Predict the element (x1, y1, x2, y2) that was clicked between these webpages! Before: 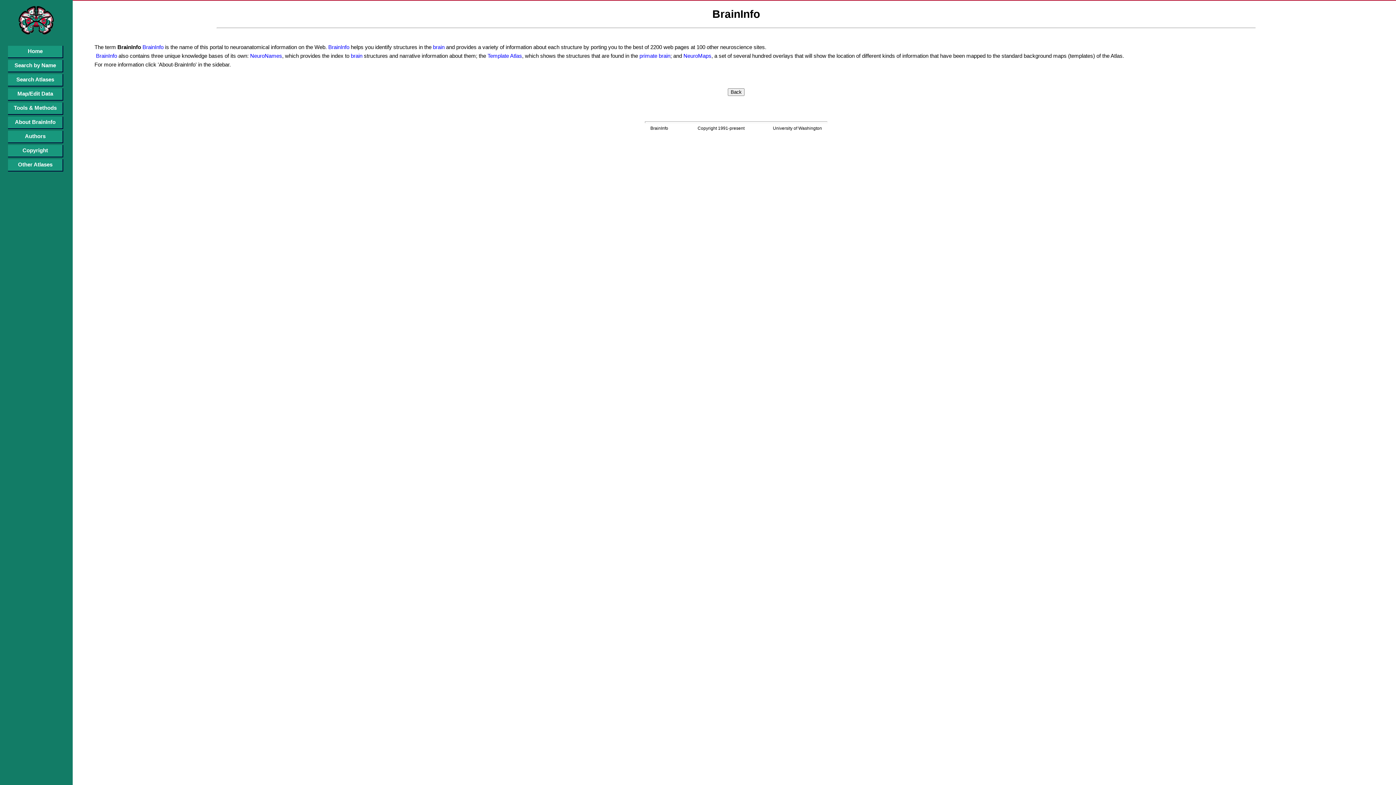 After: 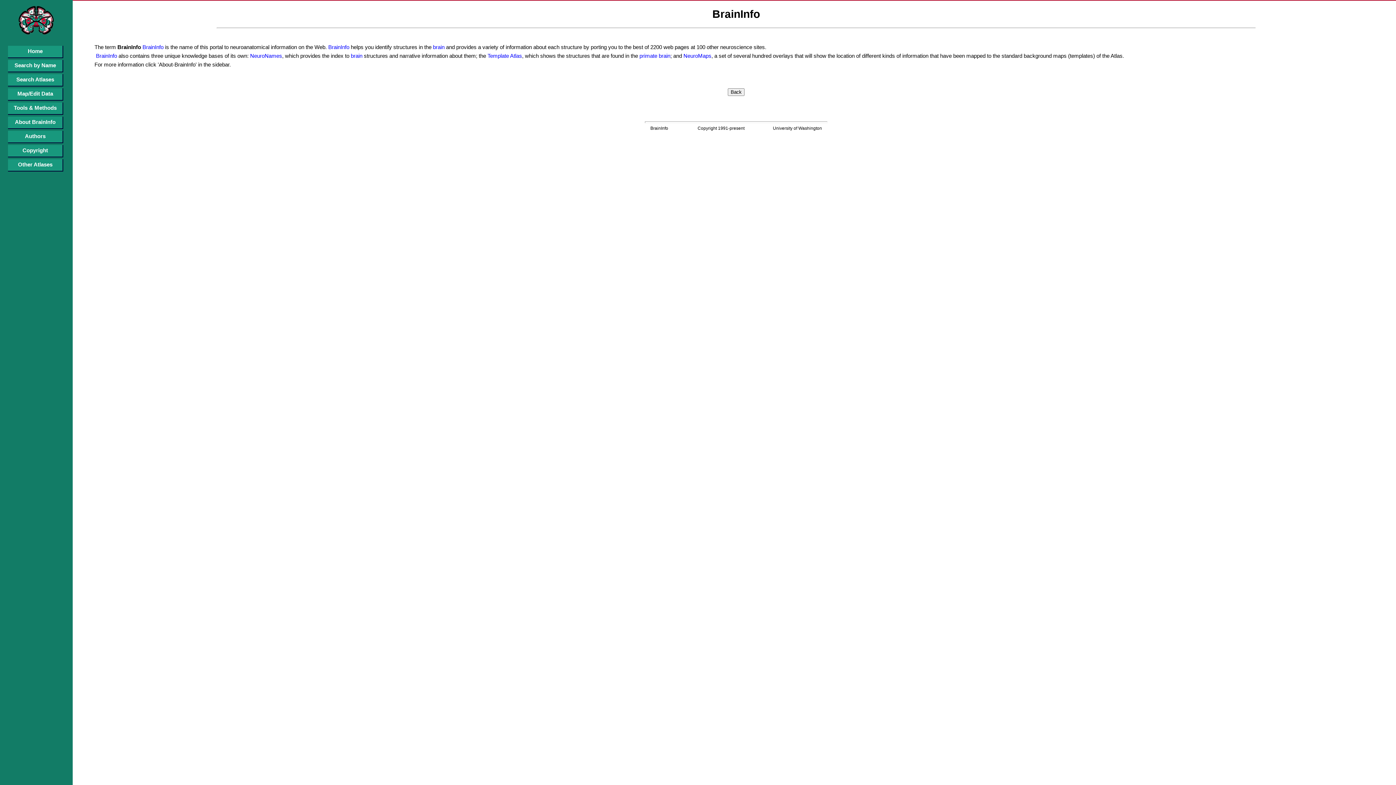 Action: label:  BrainInfo bbox: (326, 43, 349, 50)